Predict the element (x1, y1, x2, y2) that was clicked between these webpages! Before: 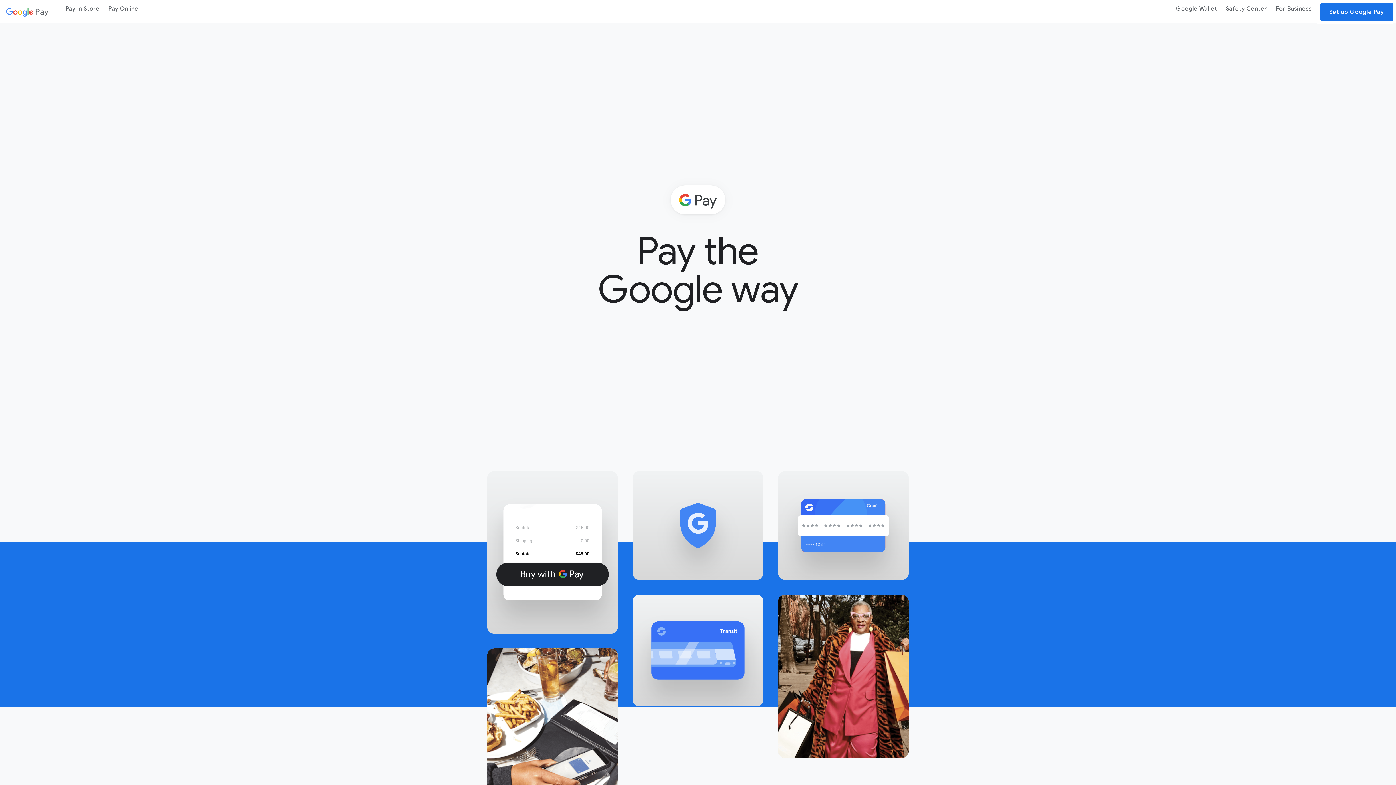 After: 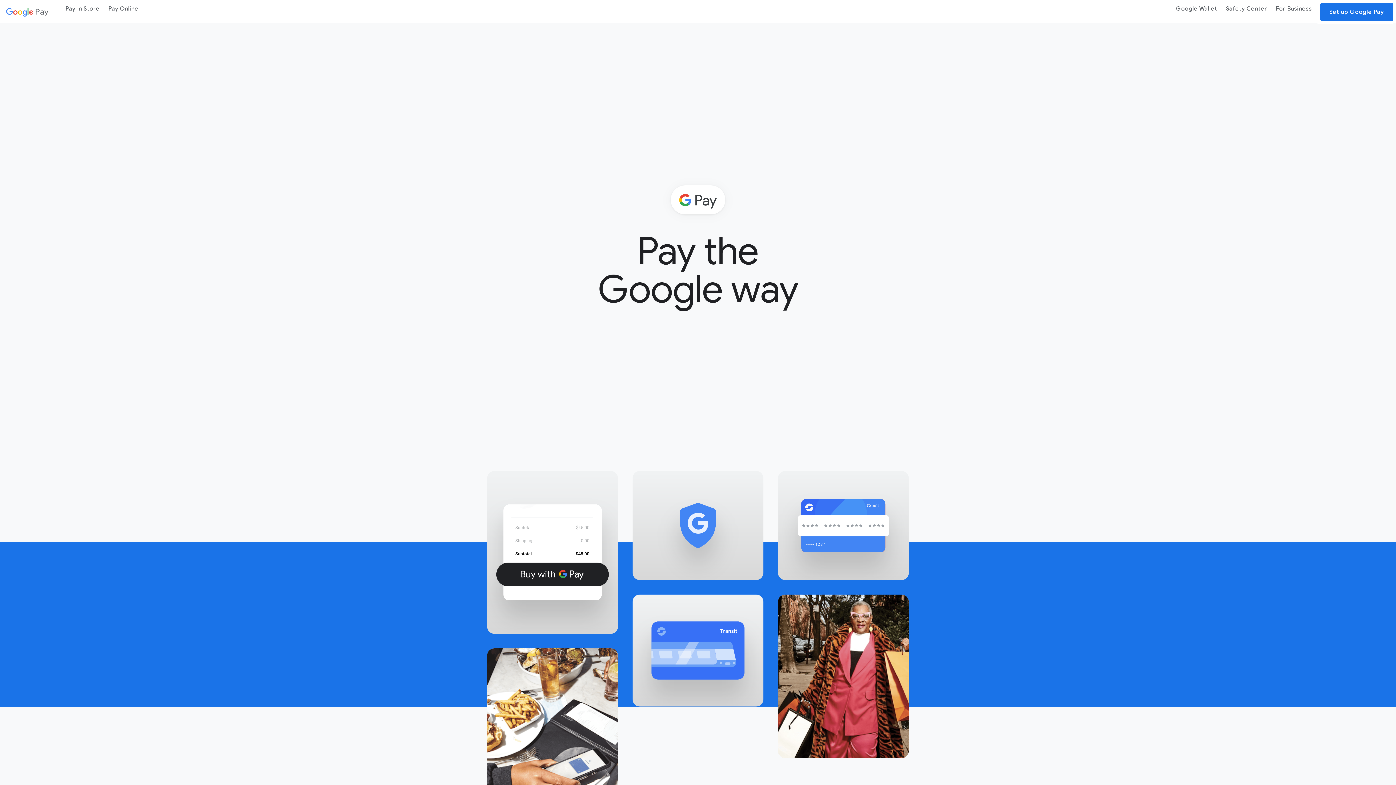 Action: label: Google Pay logo bbox: (2, 2, 51, 20)